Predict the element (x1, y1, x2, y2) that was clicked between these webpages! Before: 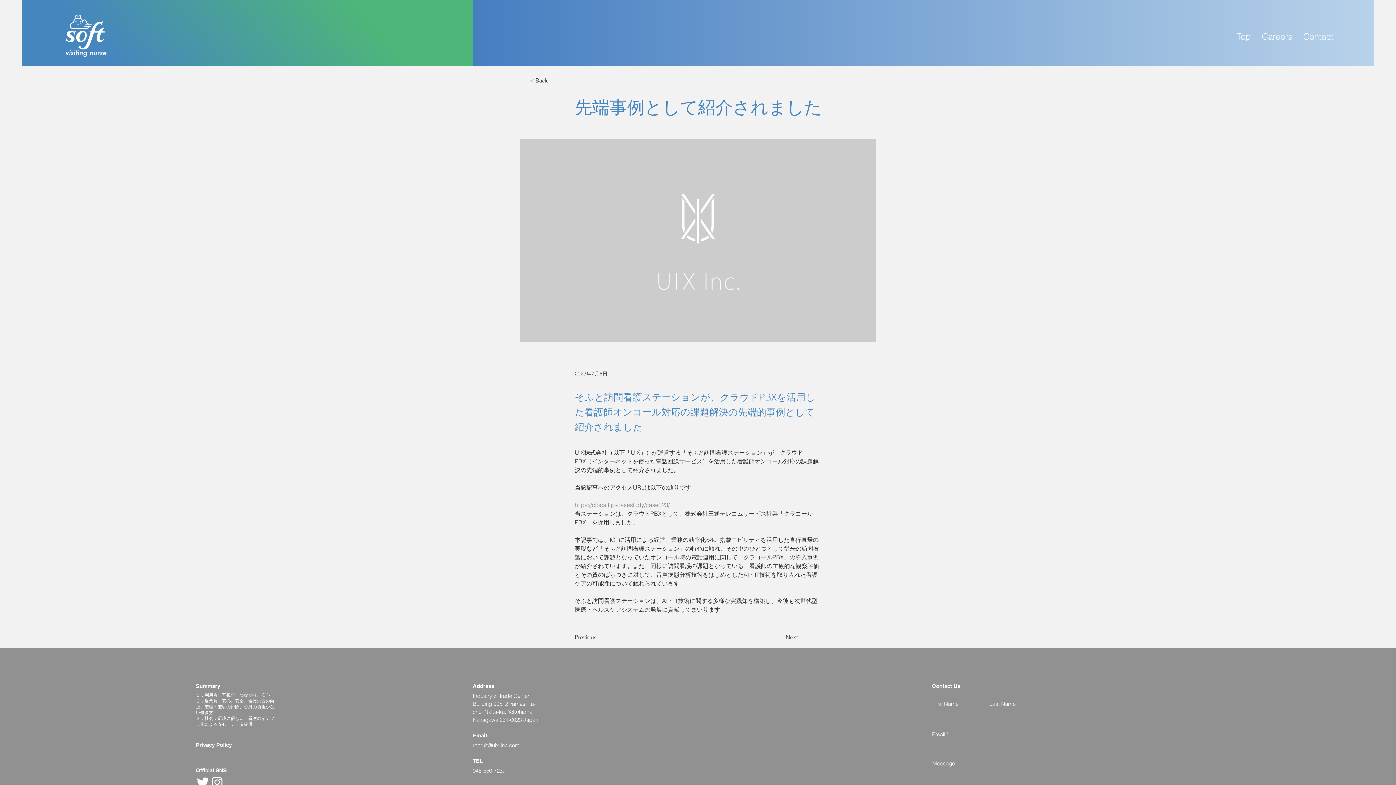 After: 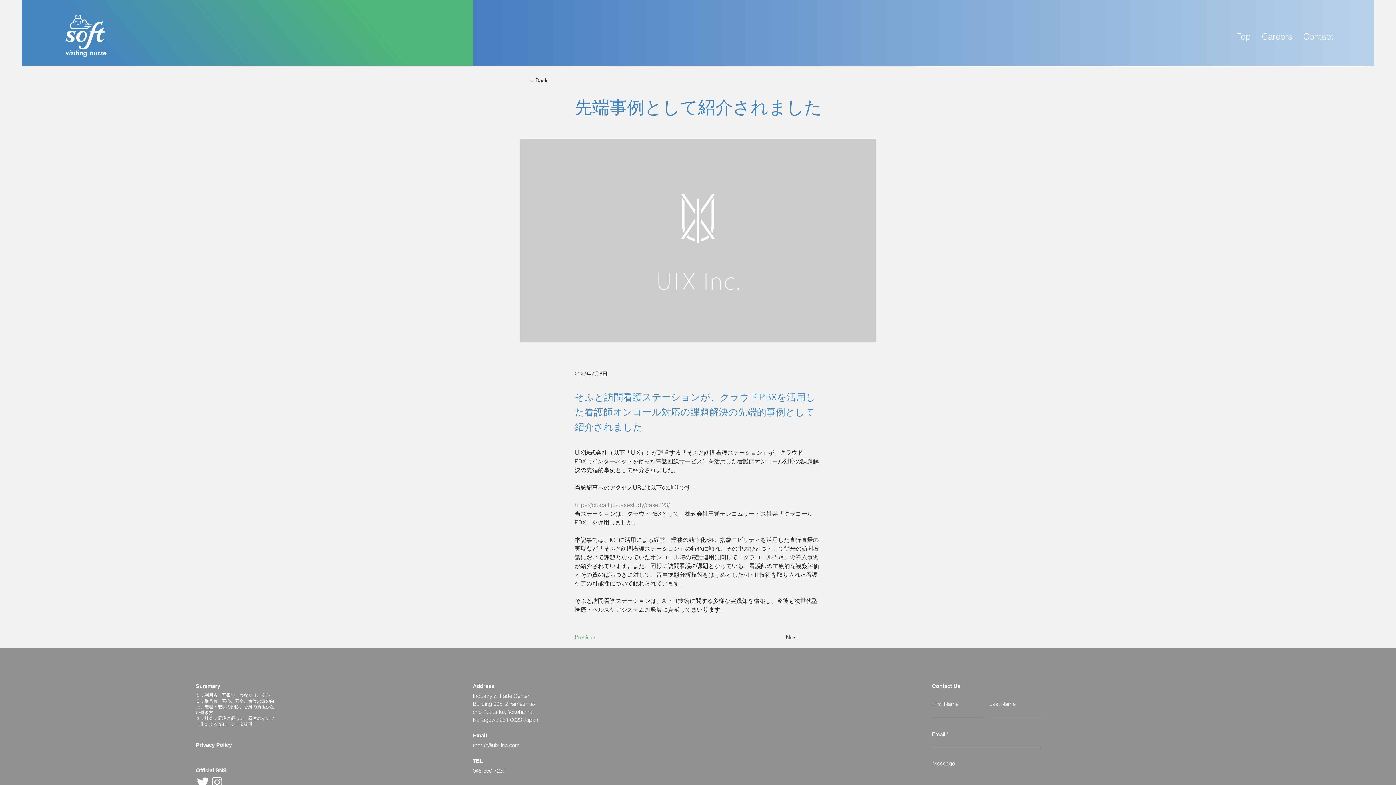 Action: label: Previous bbox: (574, 630, 622, 645)